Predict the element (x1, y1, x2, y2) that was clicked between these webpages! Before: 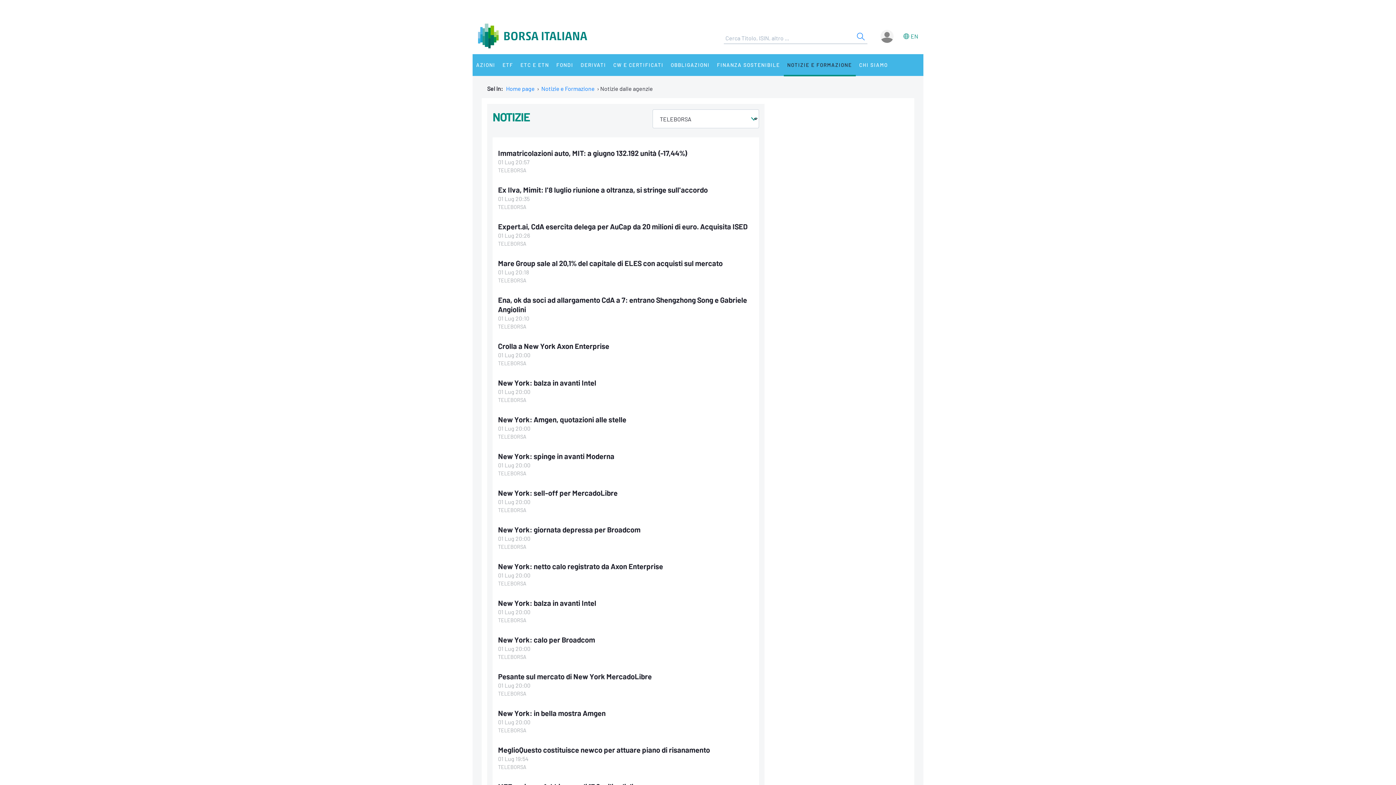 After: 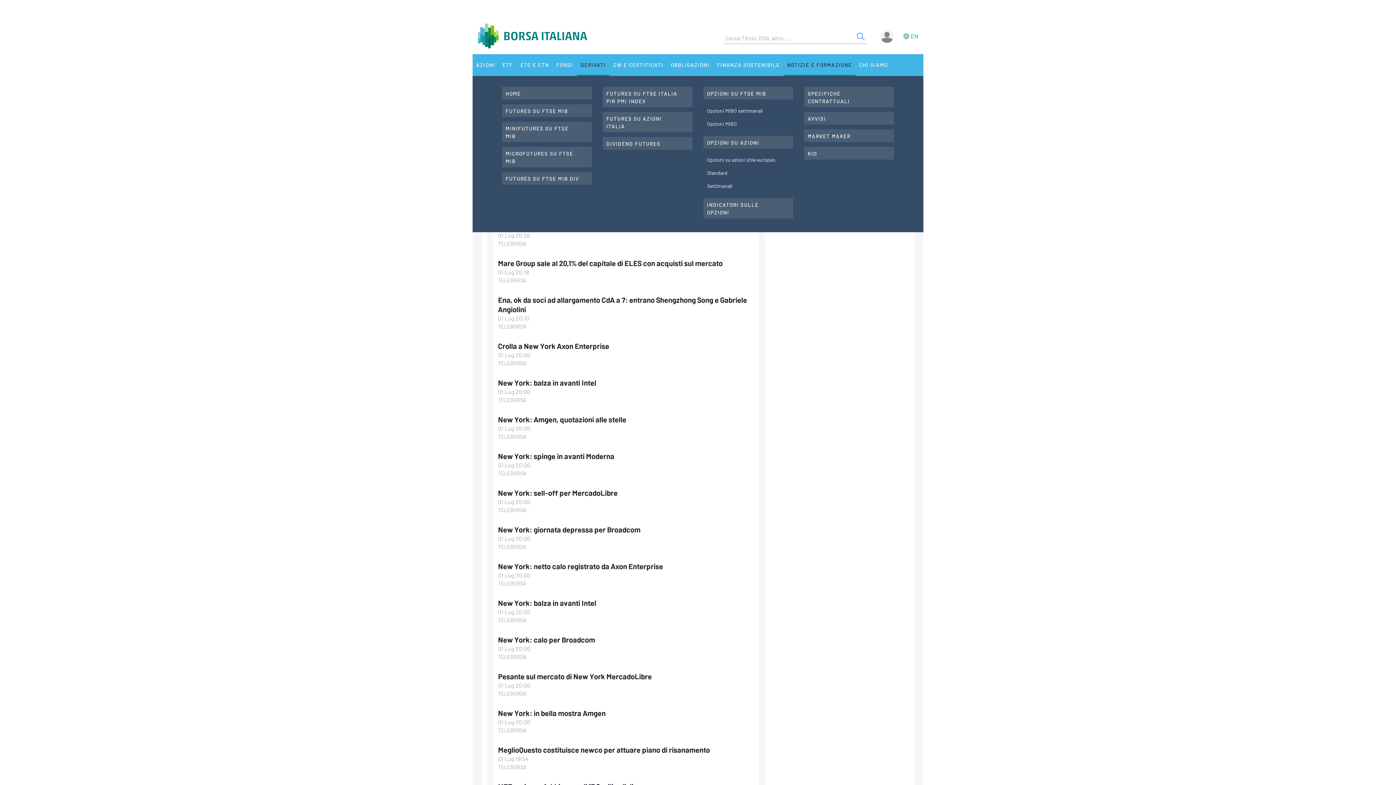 Action: bbox: (577, 54, 609, 76) label: DERIVATI